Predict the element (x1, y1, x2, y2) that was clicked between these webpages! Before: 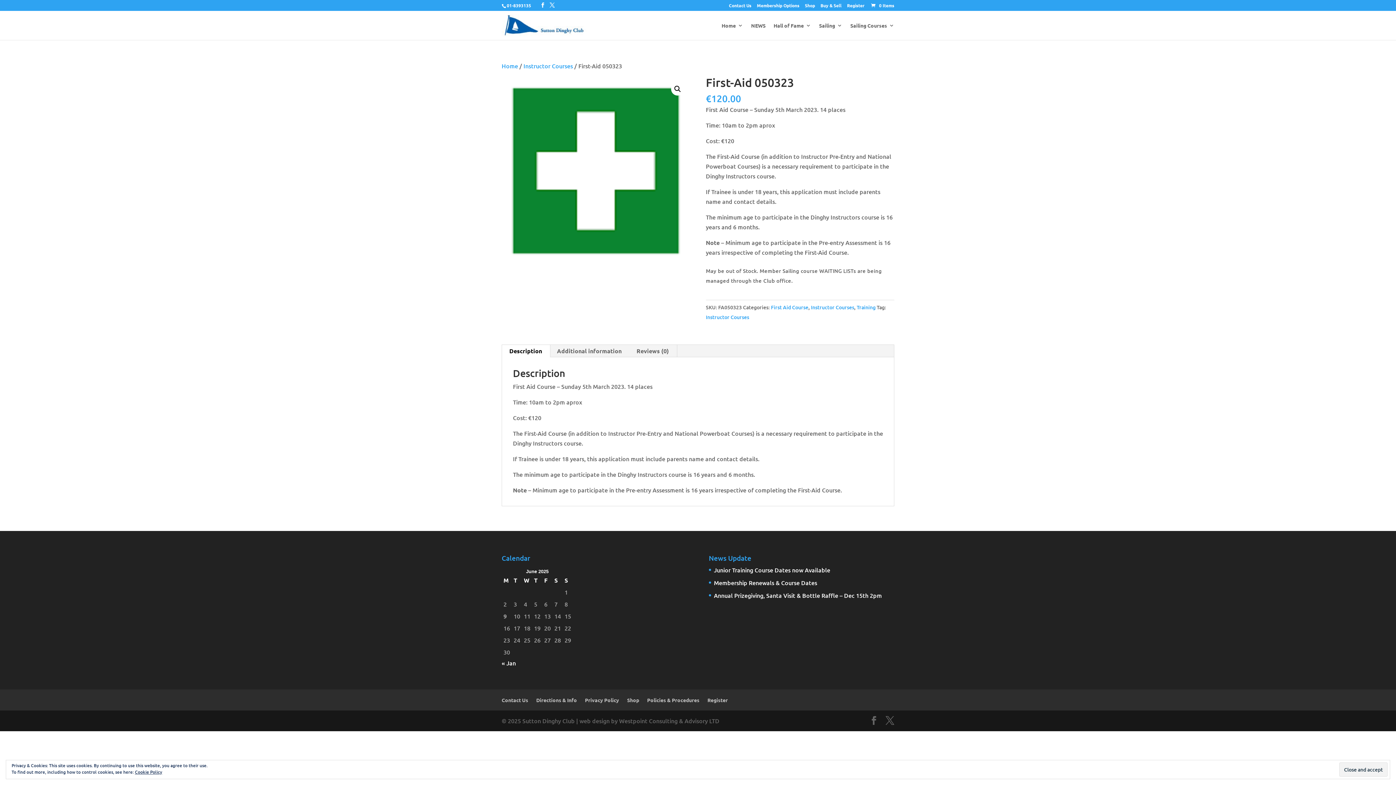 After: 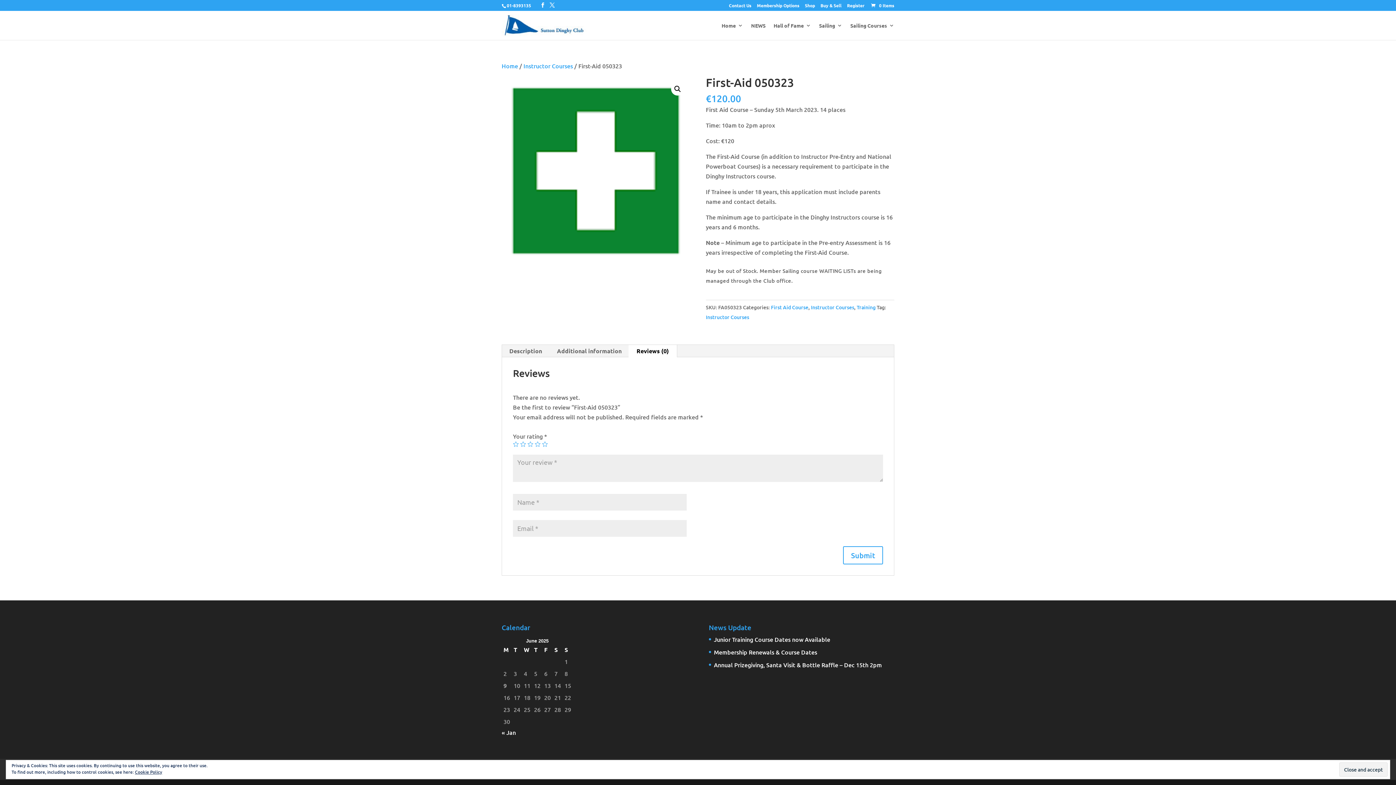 Action: bbox: (628, 345, 677, 357) label: Reviews (0)